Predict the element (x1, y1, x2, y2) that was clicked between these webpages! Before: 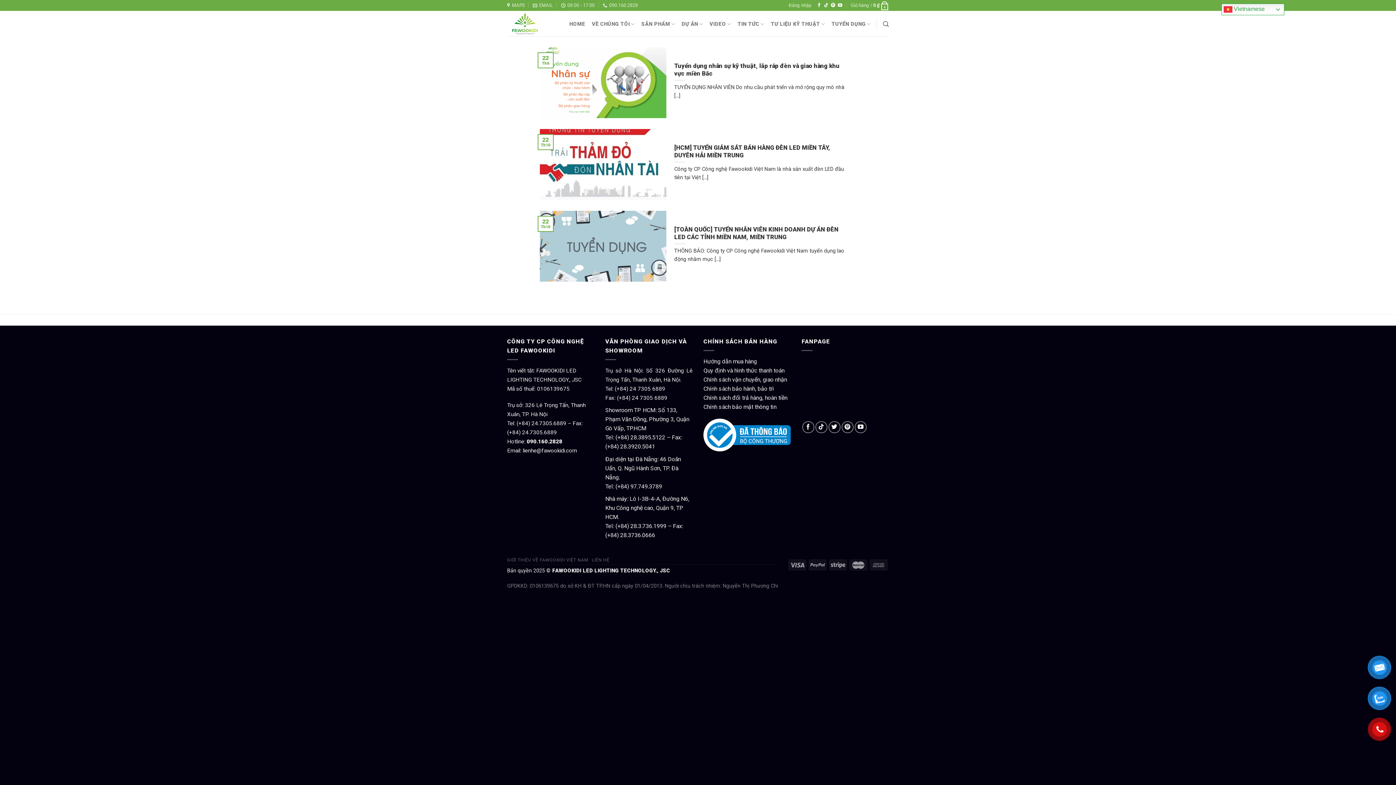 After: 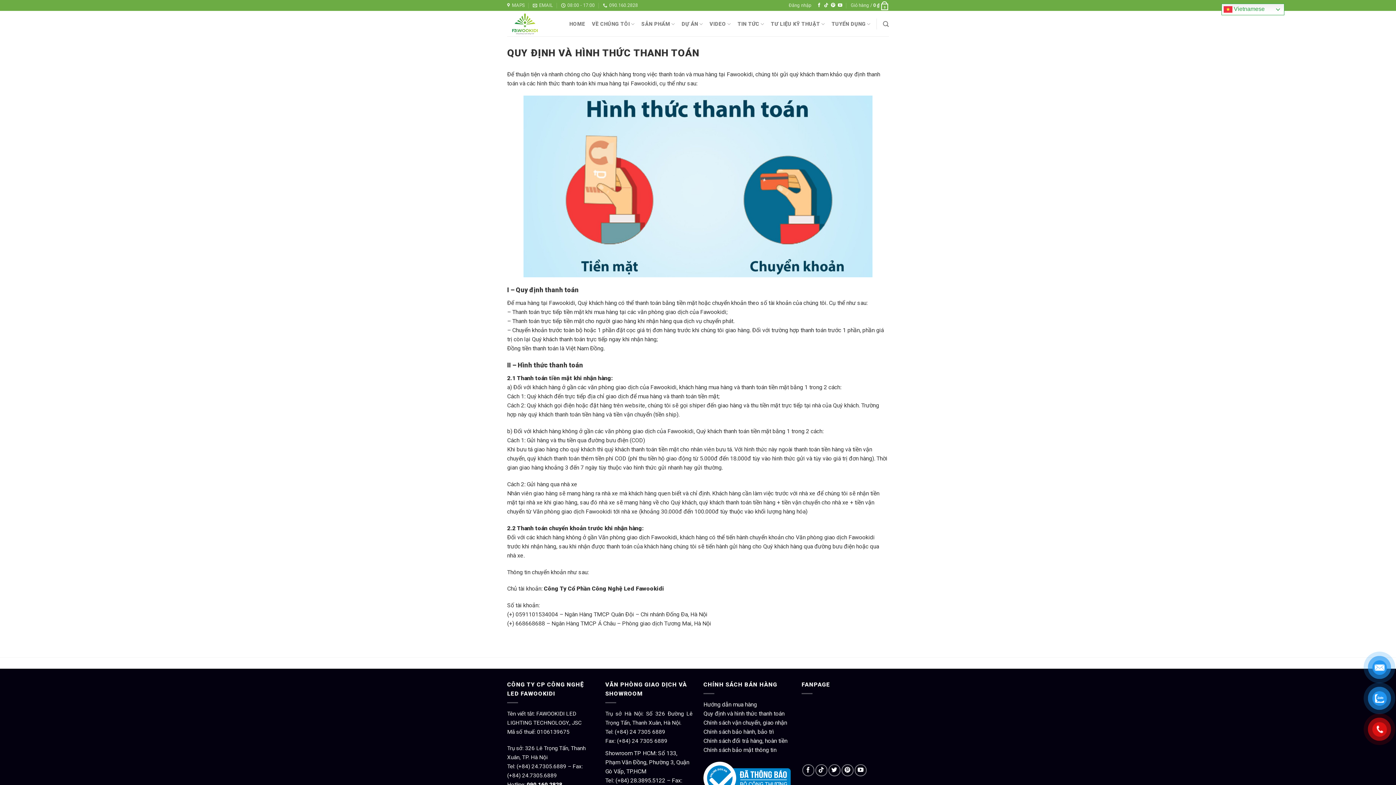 Action: label: Quy định và hình thức thanh toán bbox: (703, 367, 784, 374)